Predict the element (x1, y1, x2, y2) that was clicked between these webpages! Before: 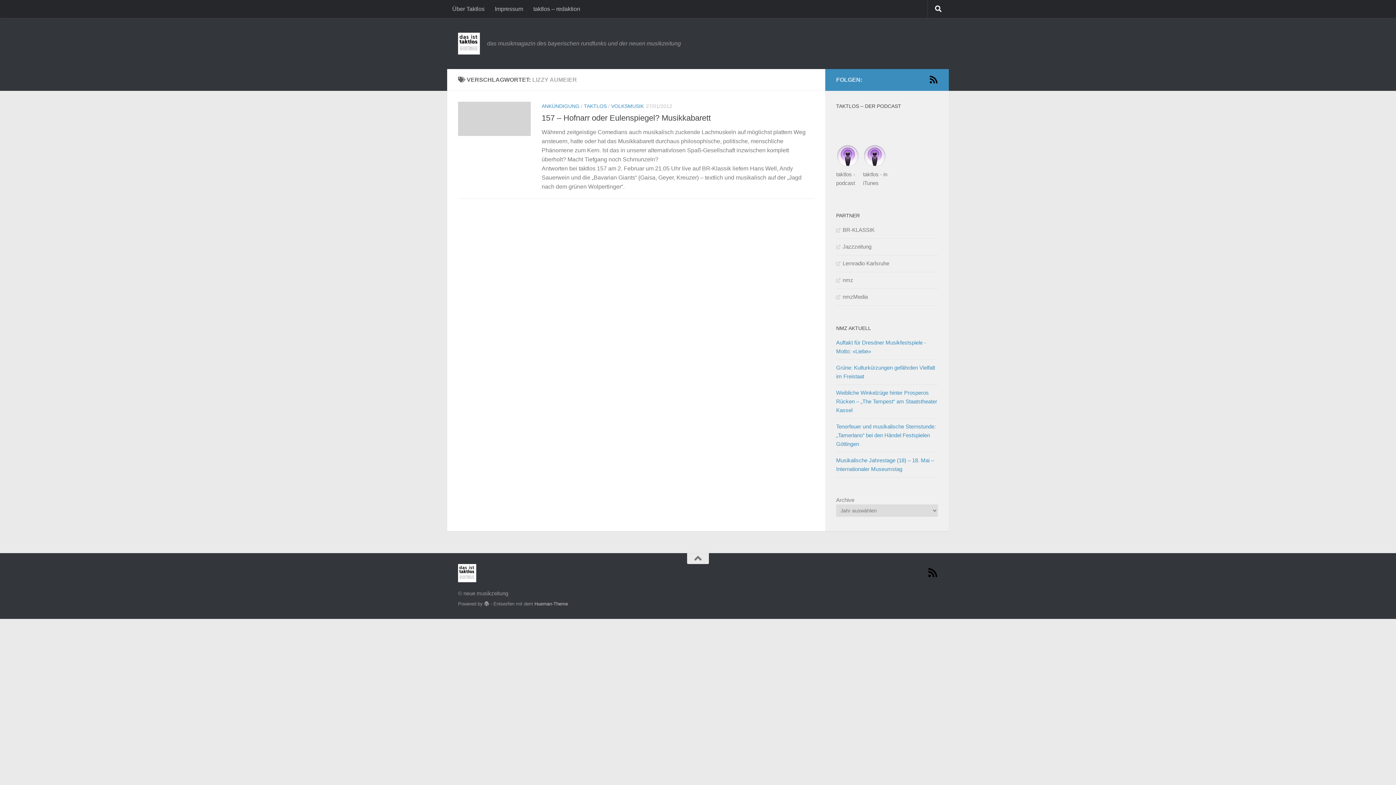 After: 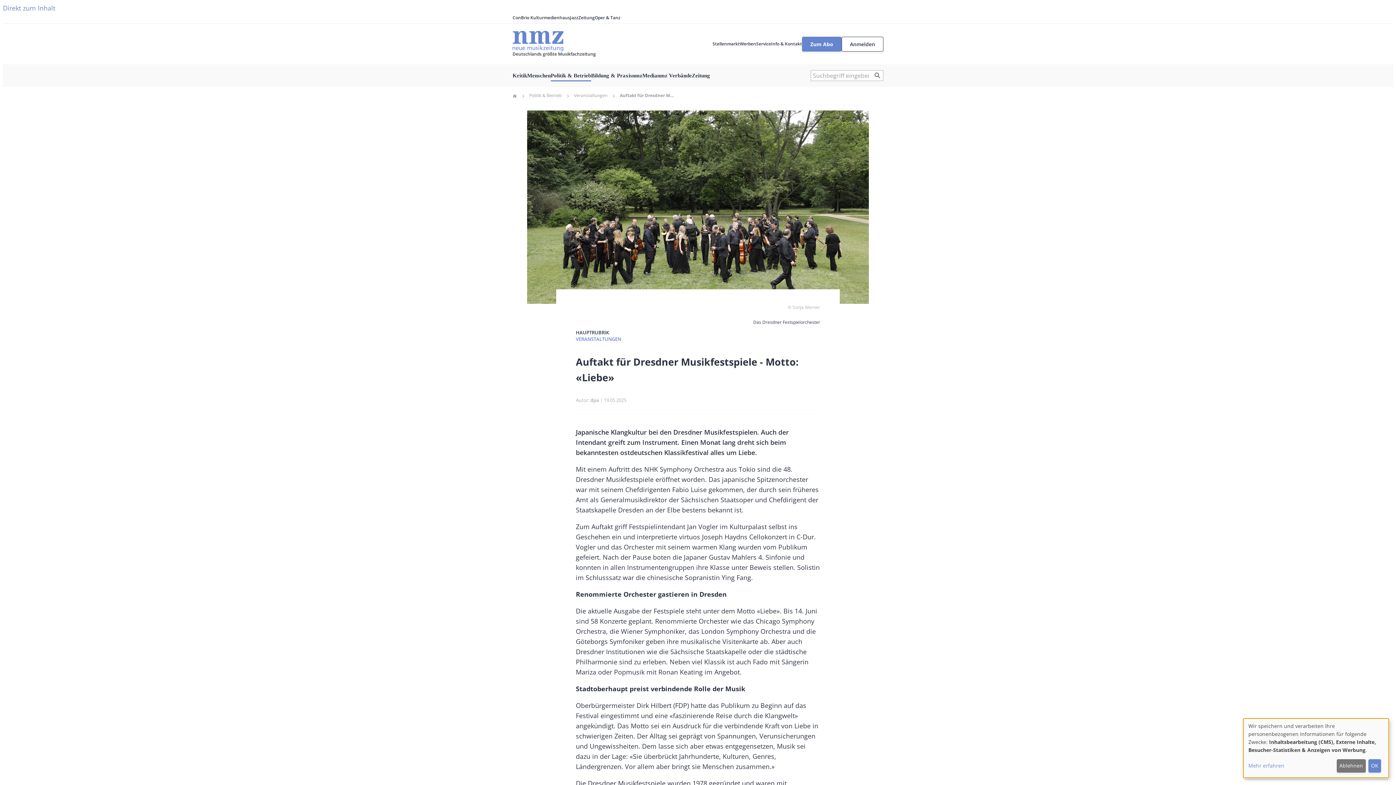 Action: label: Auftakt für Dresdner Musikfestspiele - Motto: «Liebe» bbox: (836, 338, 938, 356)